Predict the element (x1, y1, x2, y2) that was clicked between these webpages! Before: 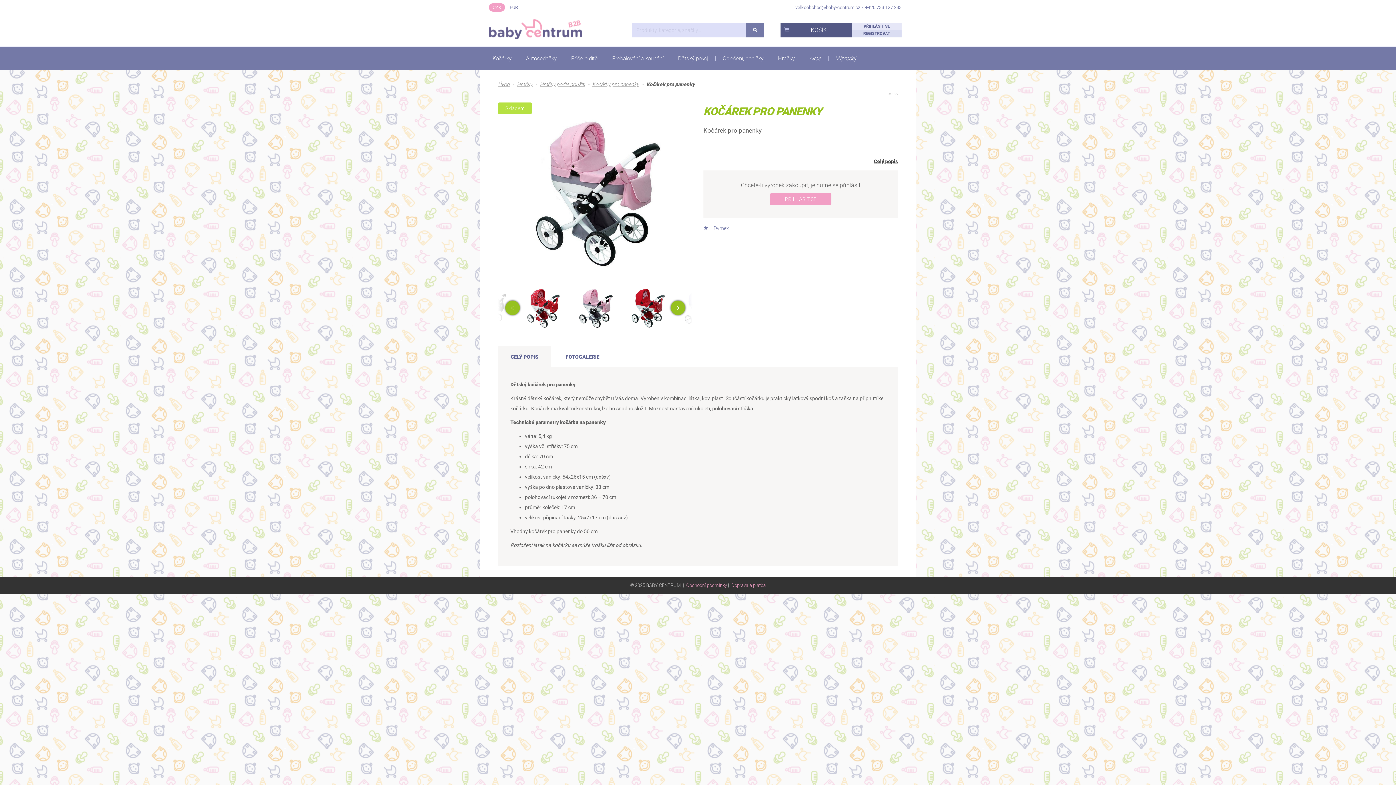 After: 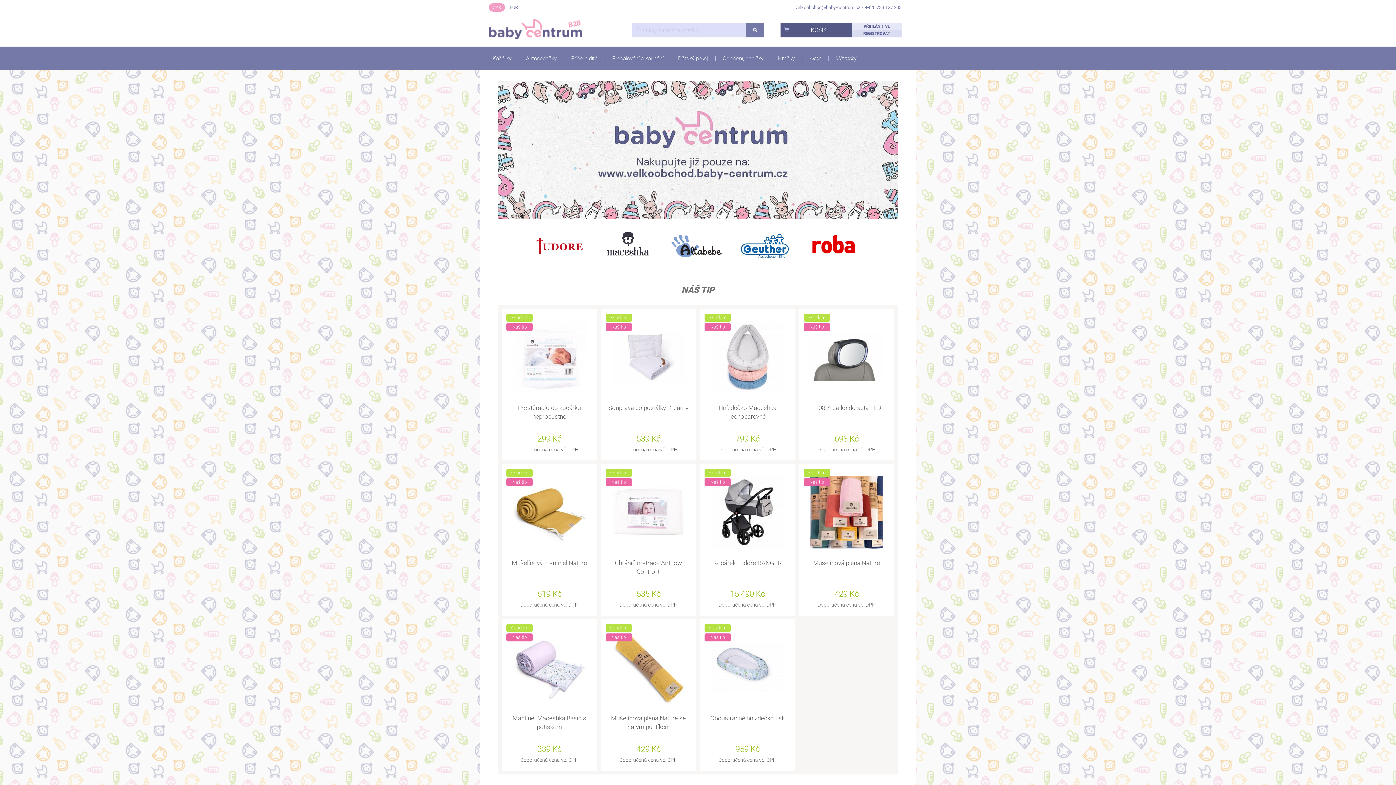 Action: bbox: (489, 12, 626, 46)